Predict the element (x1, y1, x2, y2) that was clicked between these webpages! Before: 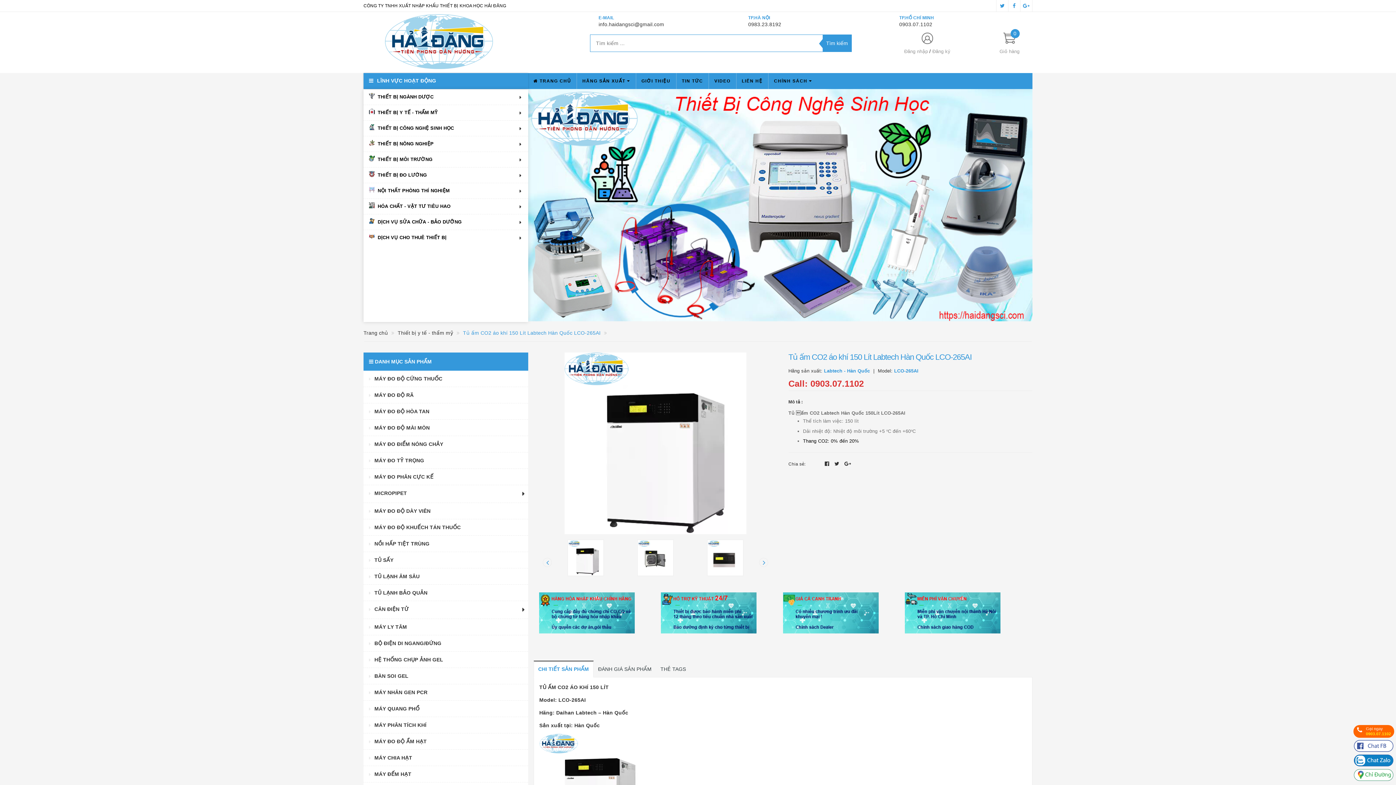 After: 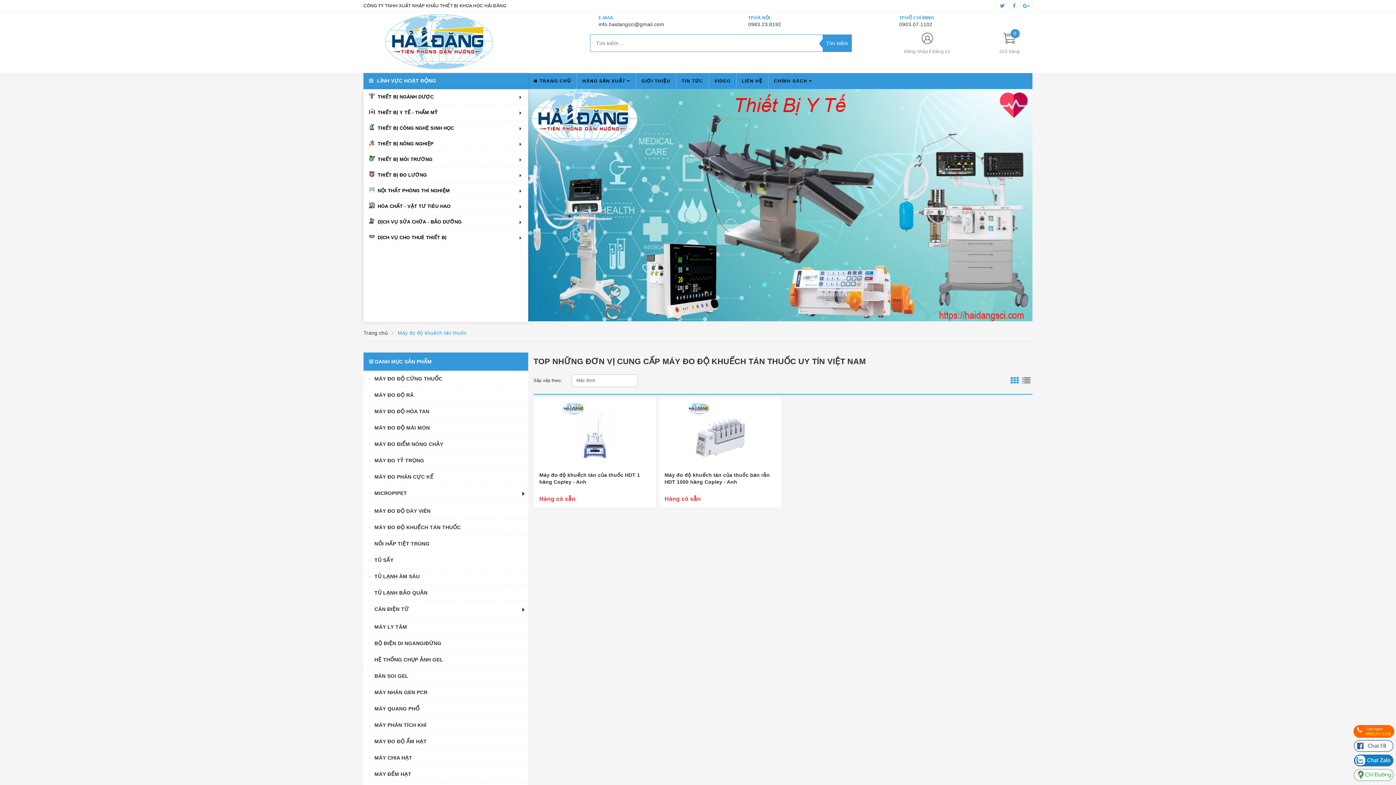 Action: bbox: (363, 519, 519, 535) label: MÁY ĐO ĐỘ KHUẾCH TÁN THUỐC